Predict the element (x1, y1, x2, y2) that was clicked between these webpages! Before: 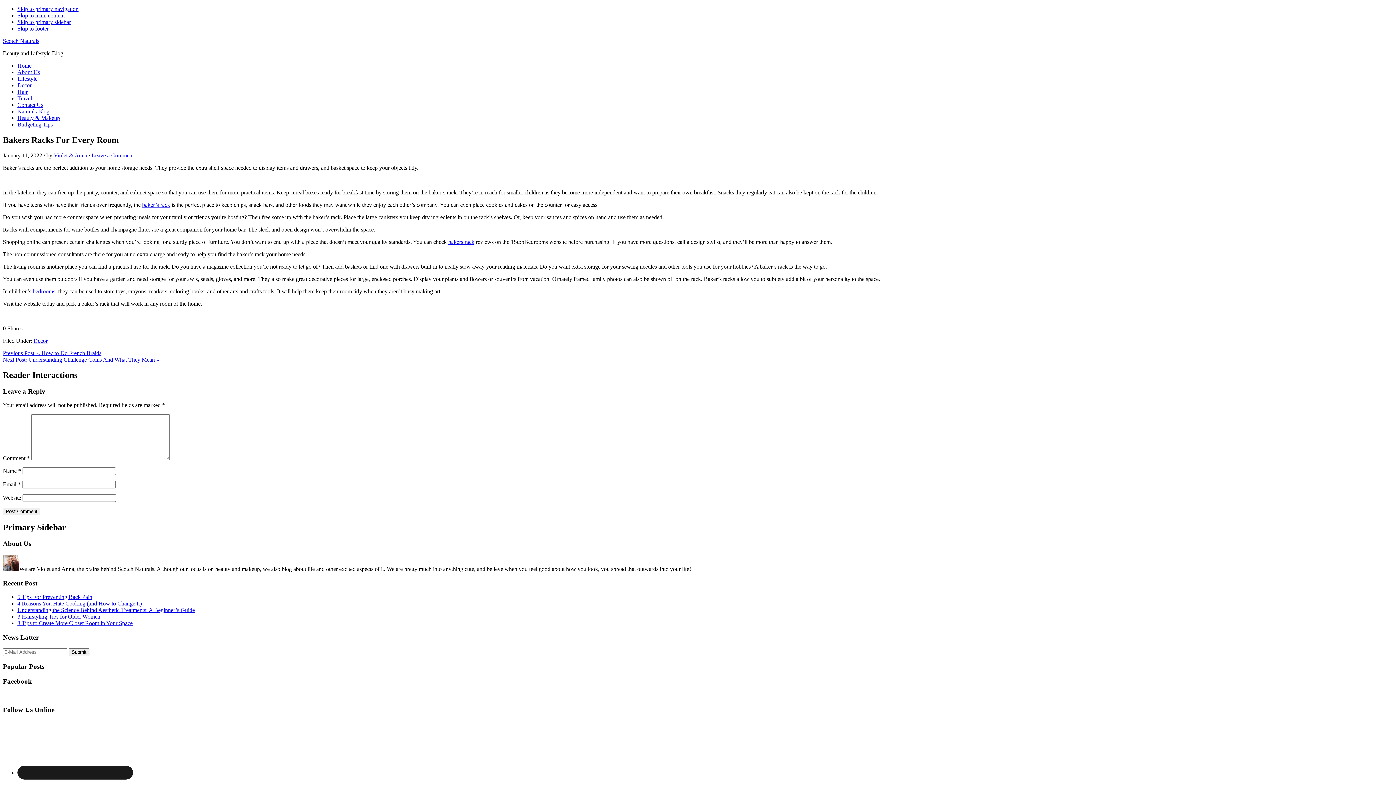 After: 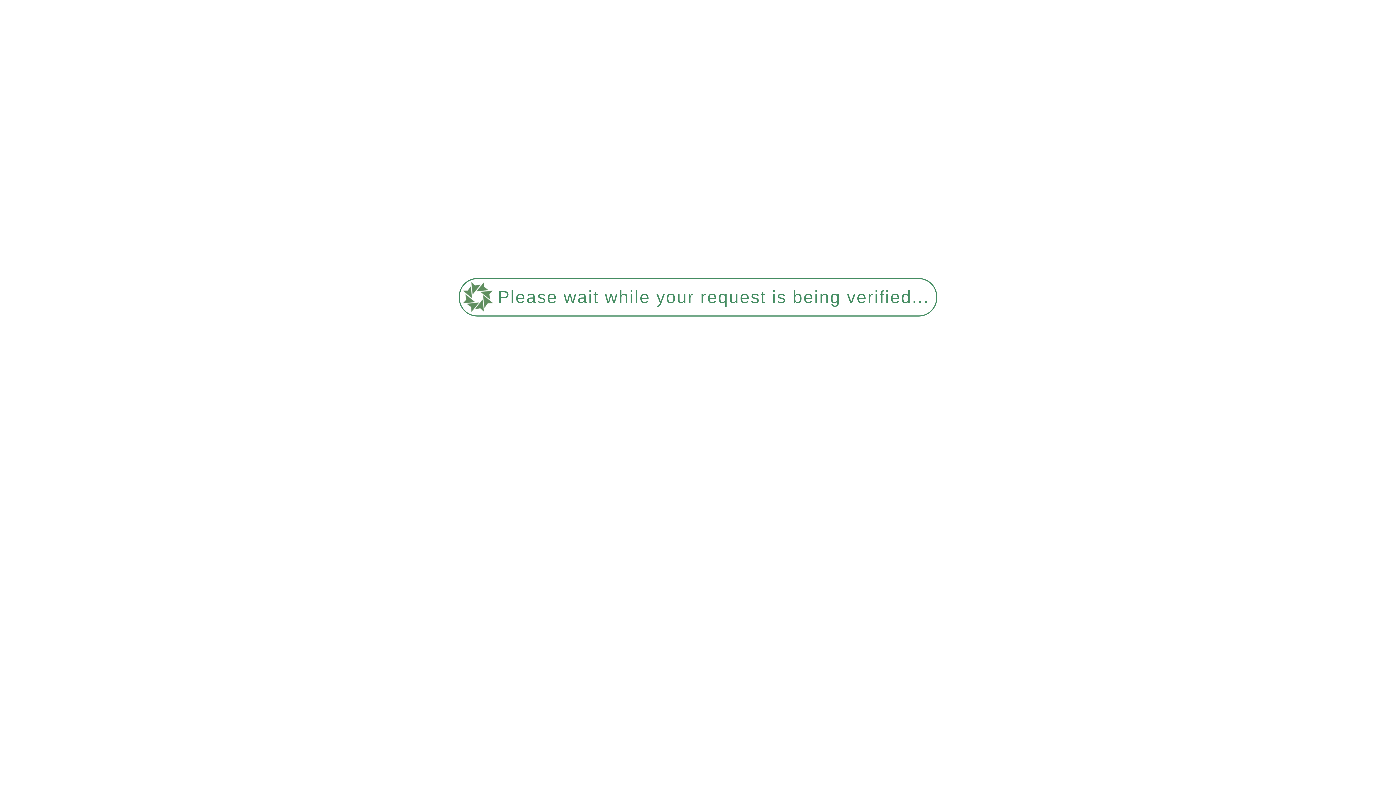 Action: label: Previous Post: « How to Do French Braids bbox: (2, 350, 101, 356)